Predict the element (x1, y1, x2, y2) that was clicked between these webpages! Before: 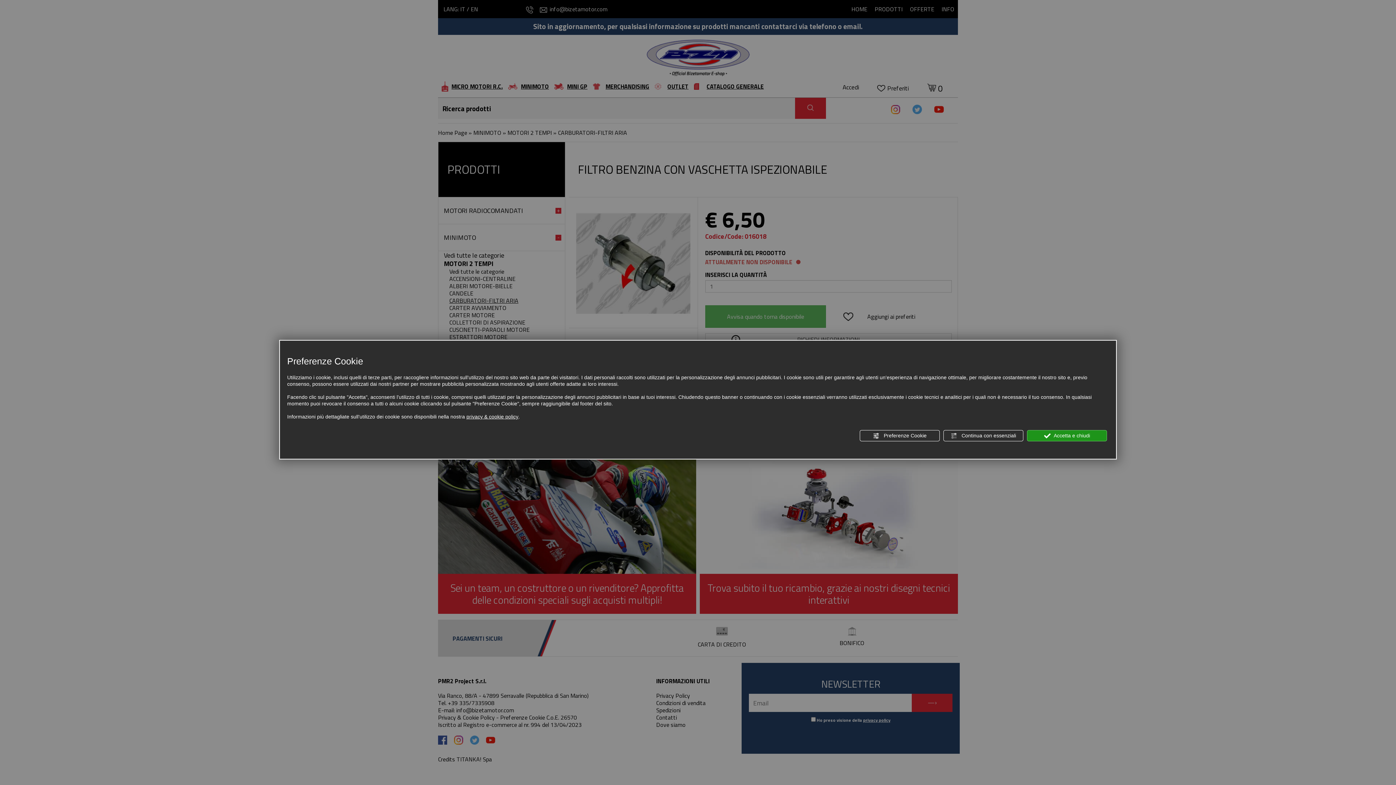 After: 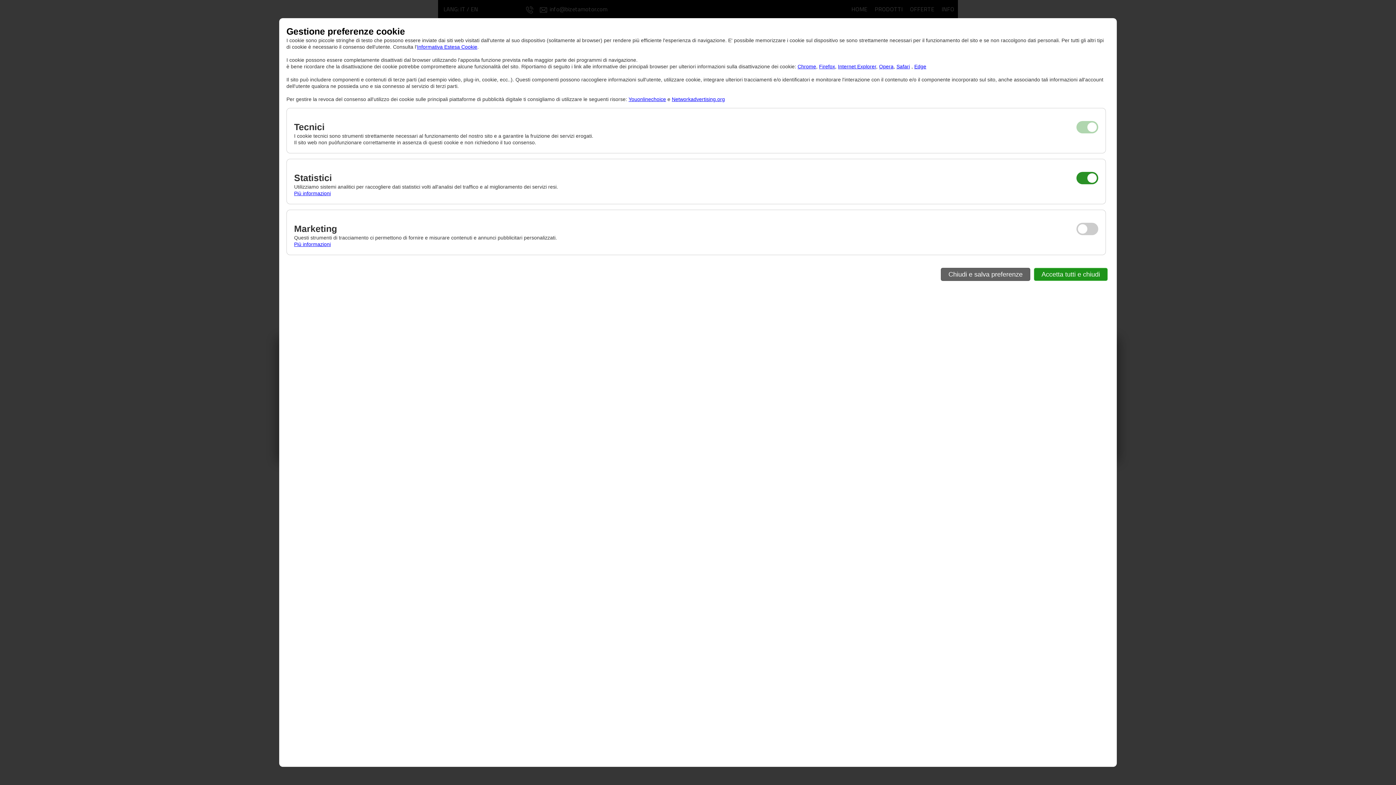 Action: bbox: (860, 430, 940, 441) label:  Preferenze Cookie